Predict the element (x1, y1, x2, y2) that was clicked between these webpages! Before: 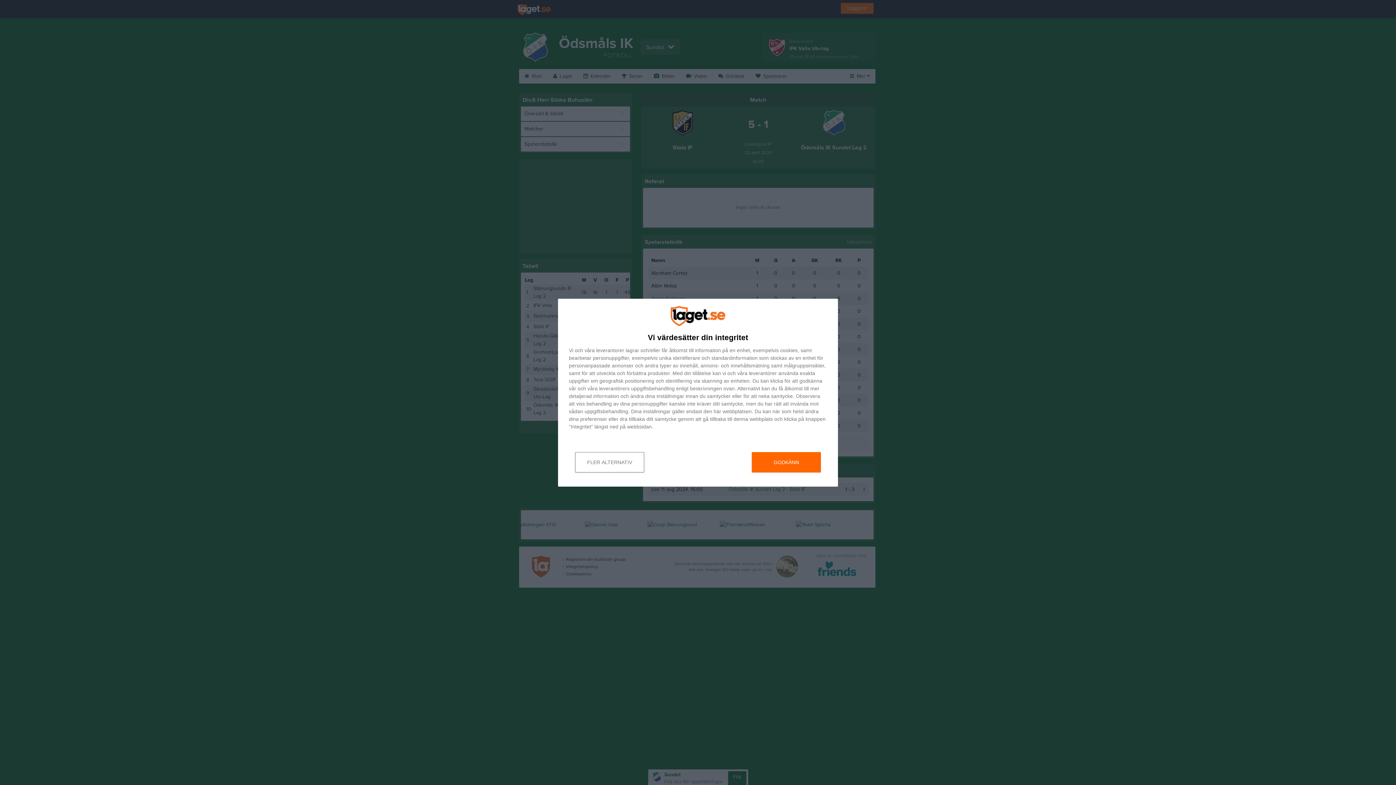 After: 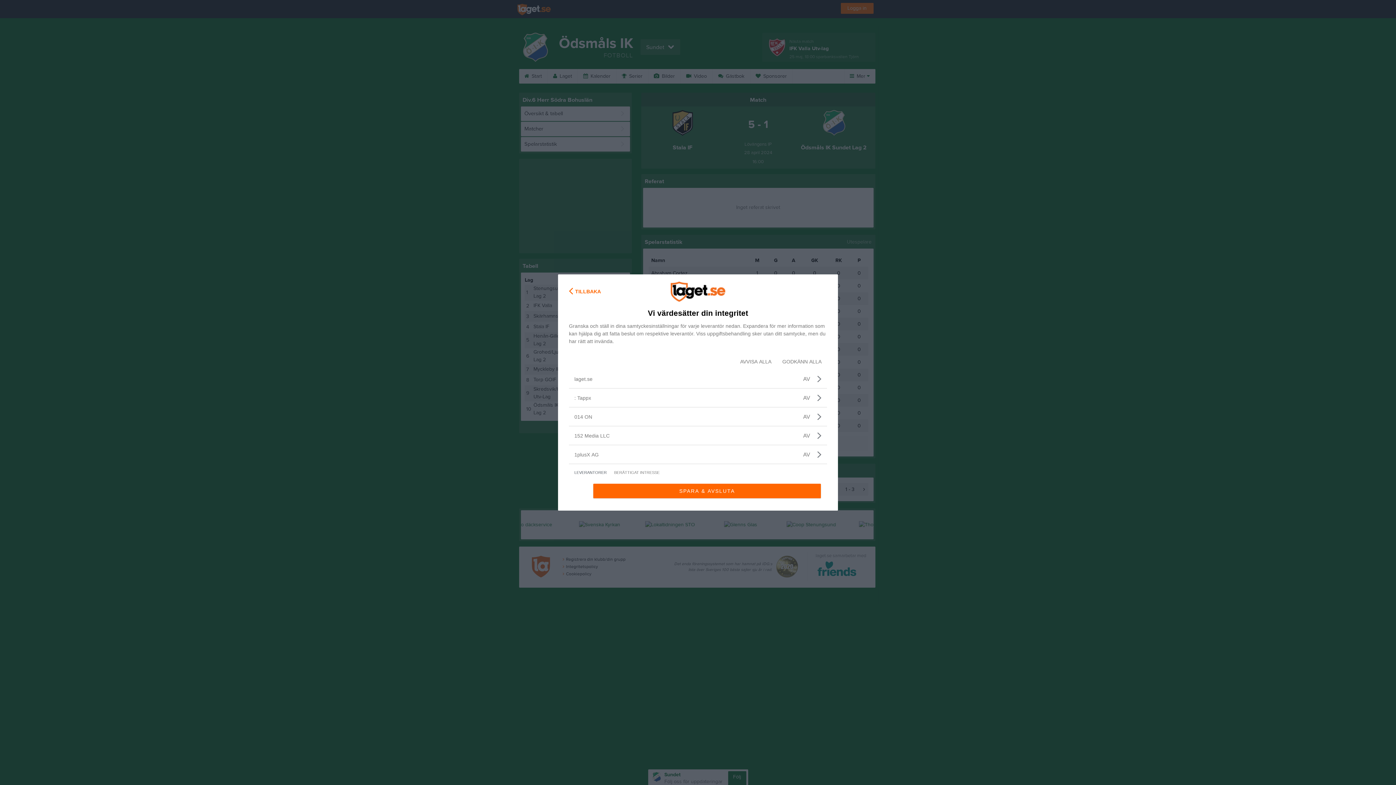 Action: bbox: (596, 347, 624, 352) label: leverantorer